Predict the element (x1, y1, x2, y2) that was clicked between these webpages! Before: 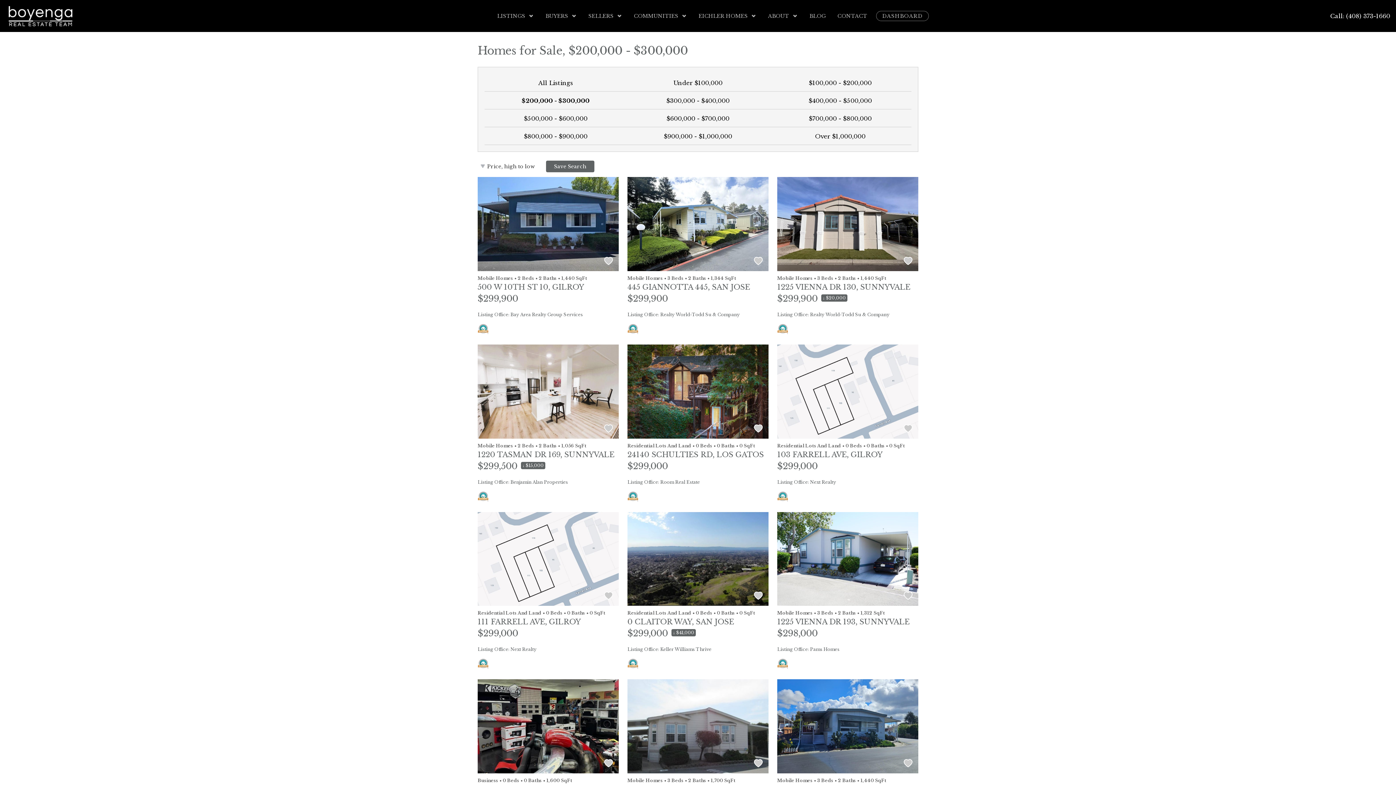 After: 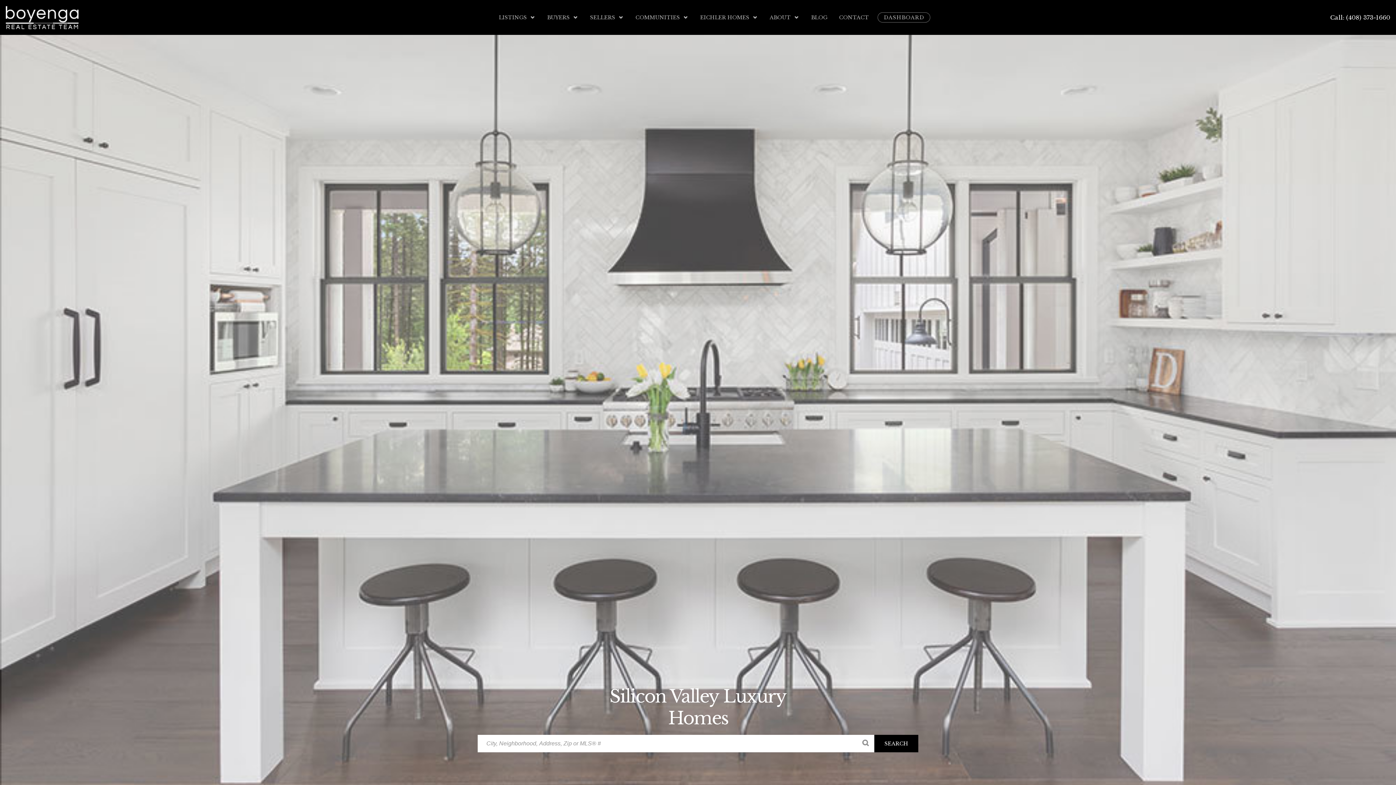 Action: bbox: (5, 5, 75, 26)